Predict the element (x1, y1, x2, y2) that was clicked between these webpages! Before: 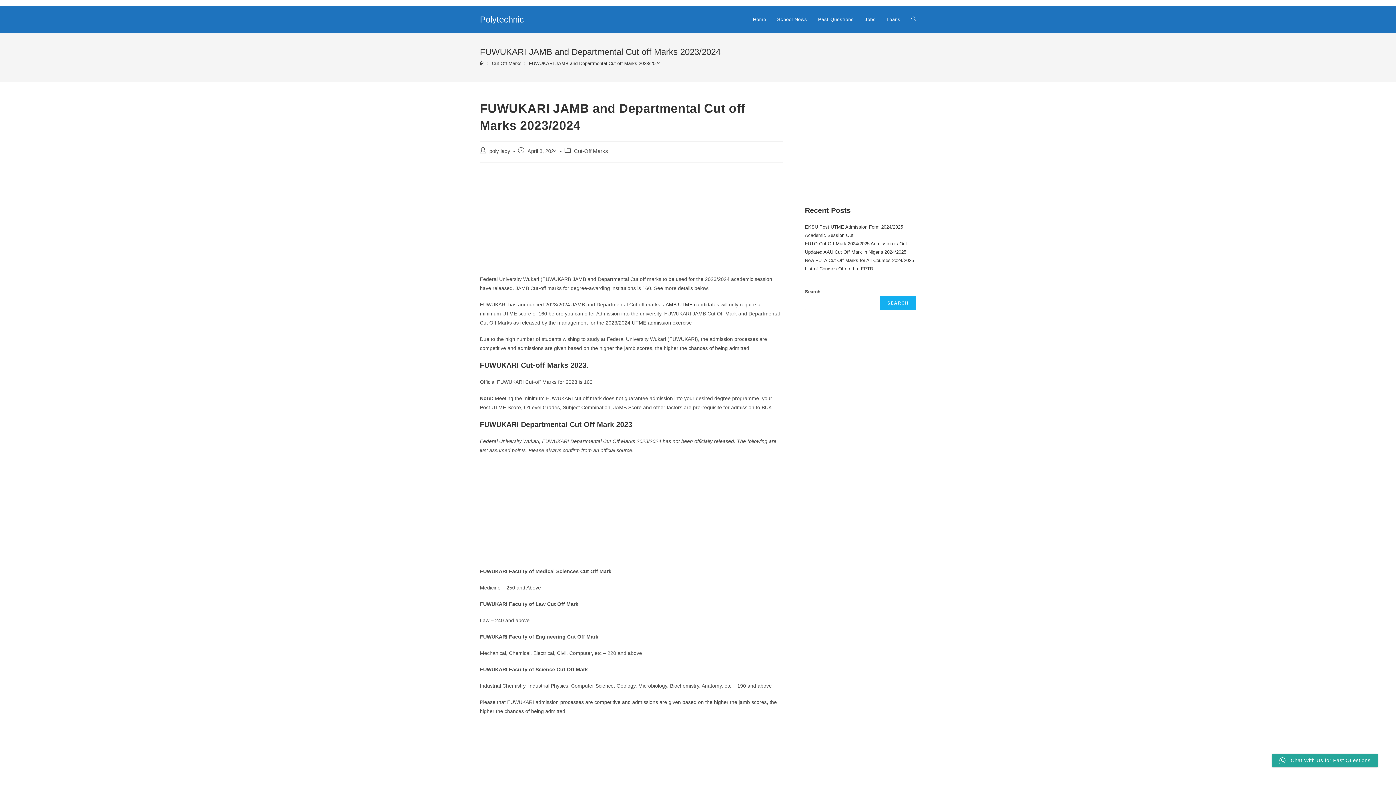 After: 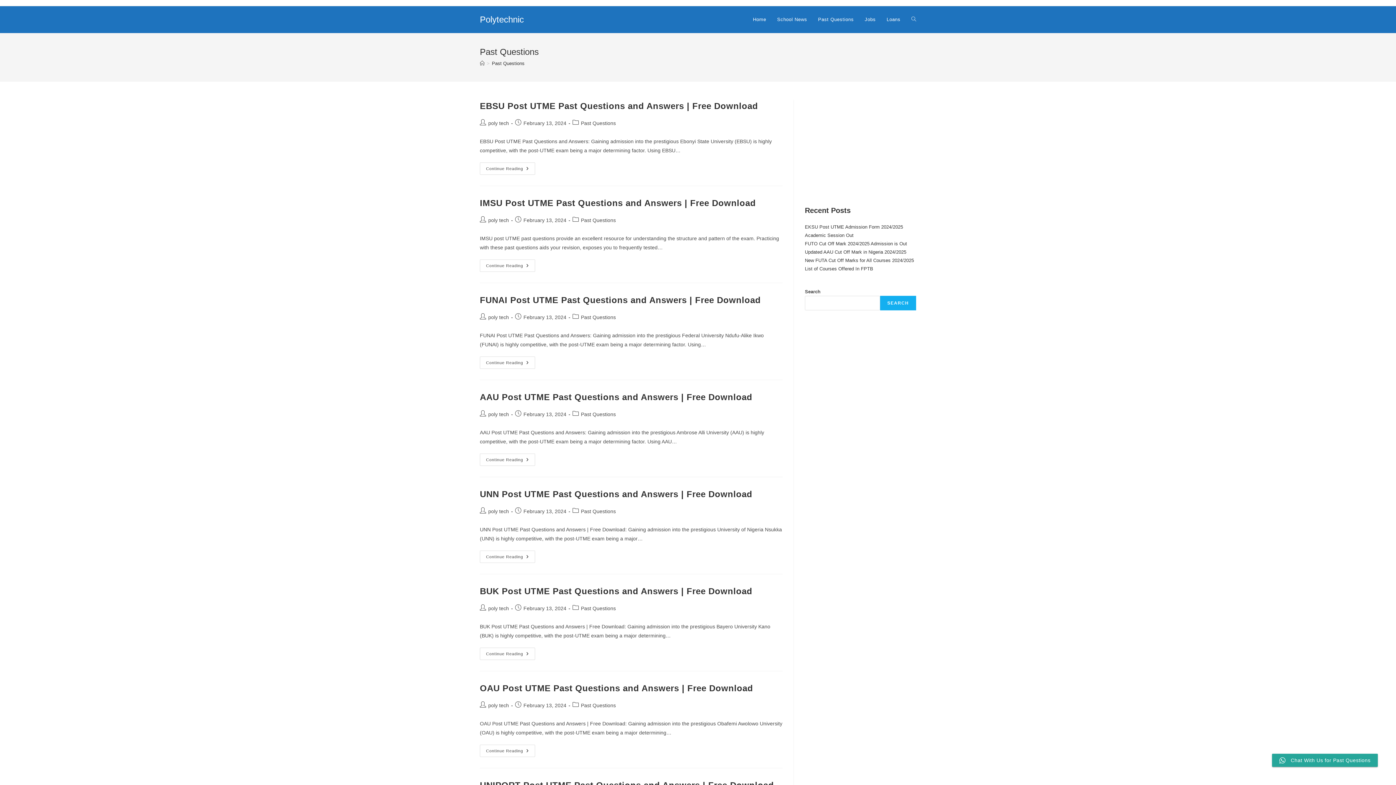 Action: bbox: (812, 6, 859, 33) label: Past Questions